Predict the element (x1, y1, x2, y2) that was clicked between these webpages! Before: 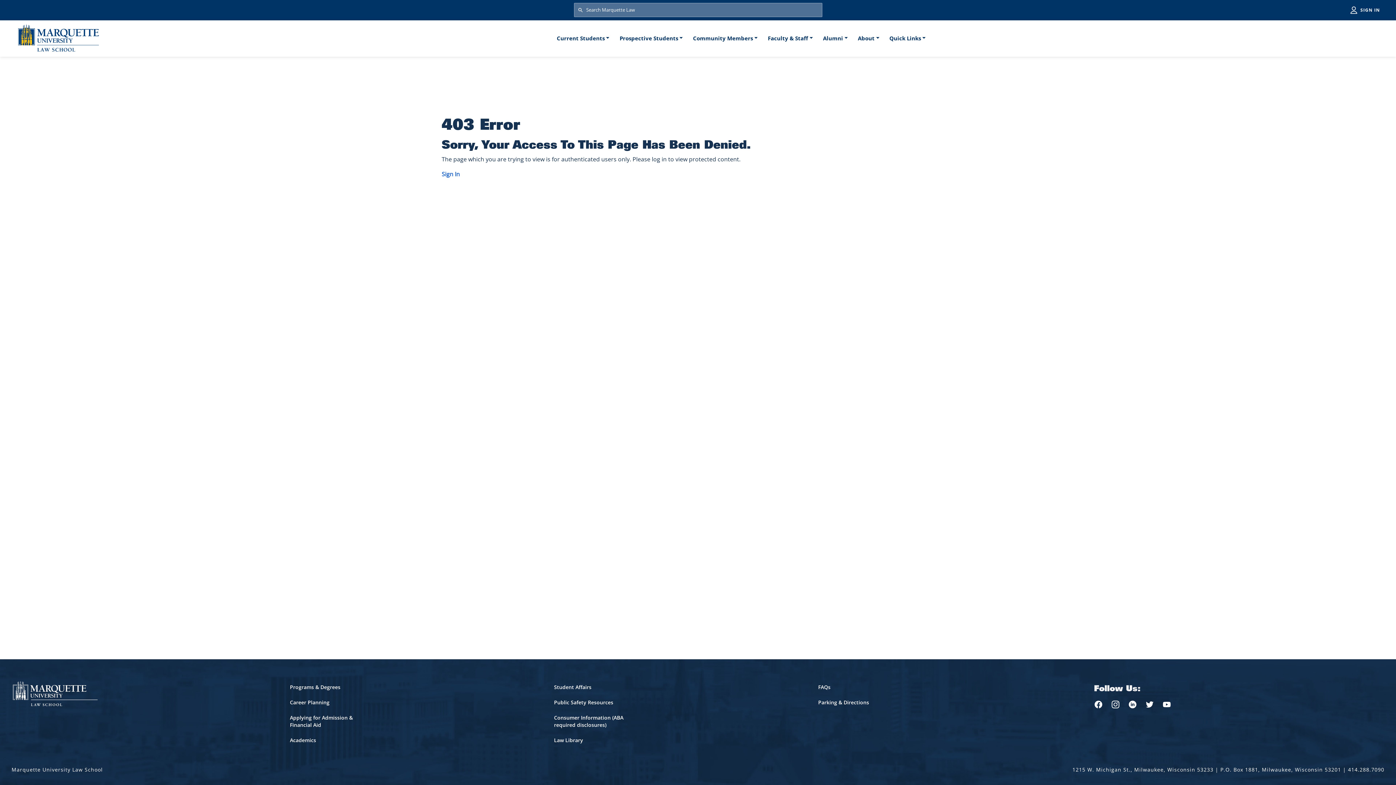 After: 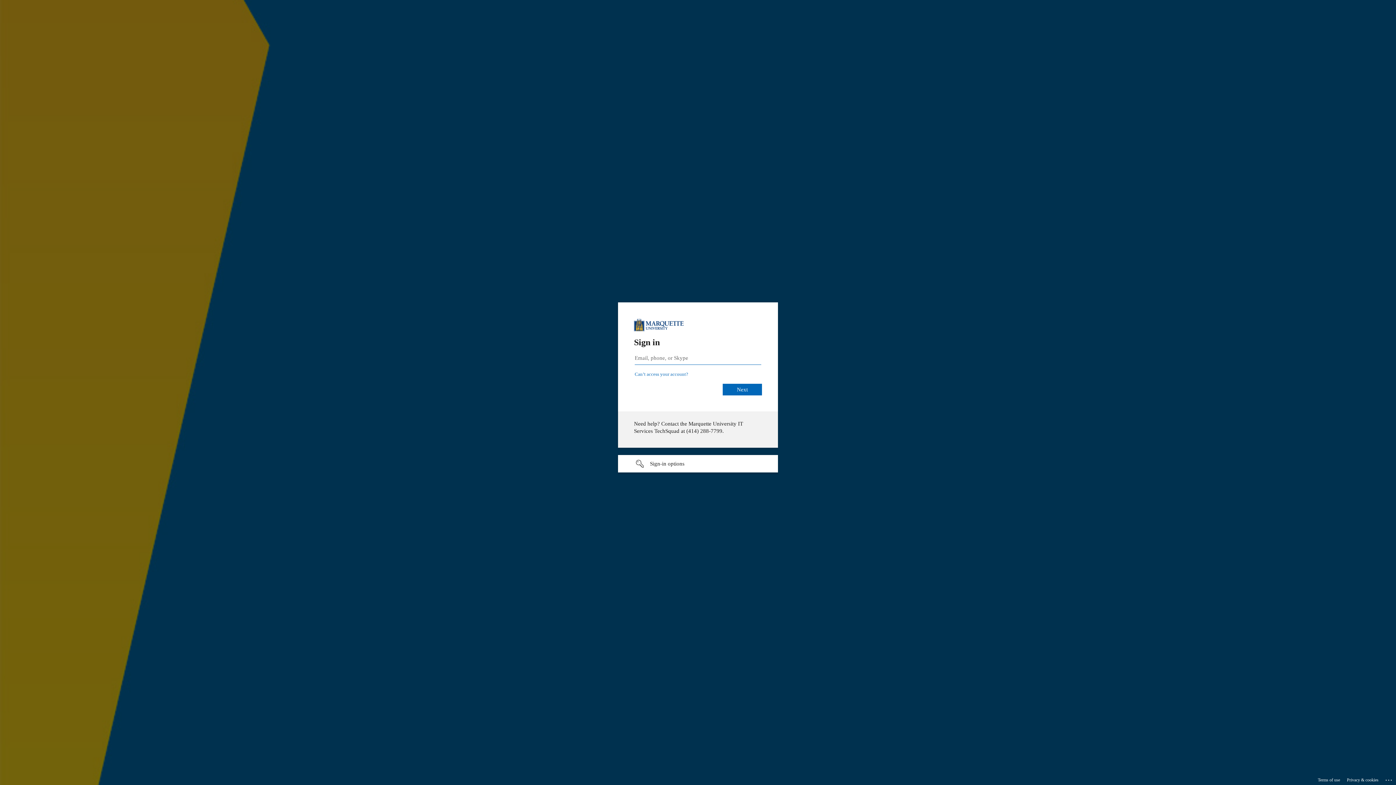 Action: bbox: (441, 170, 460, 178) label: Sign In